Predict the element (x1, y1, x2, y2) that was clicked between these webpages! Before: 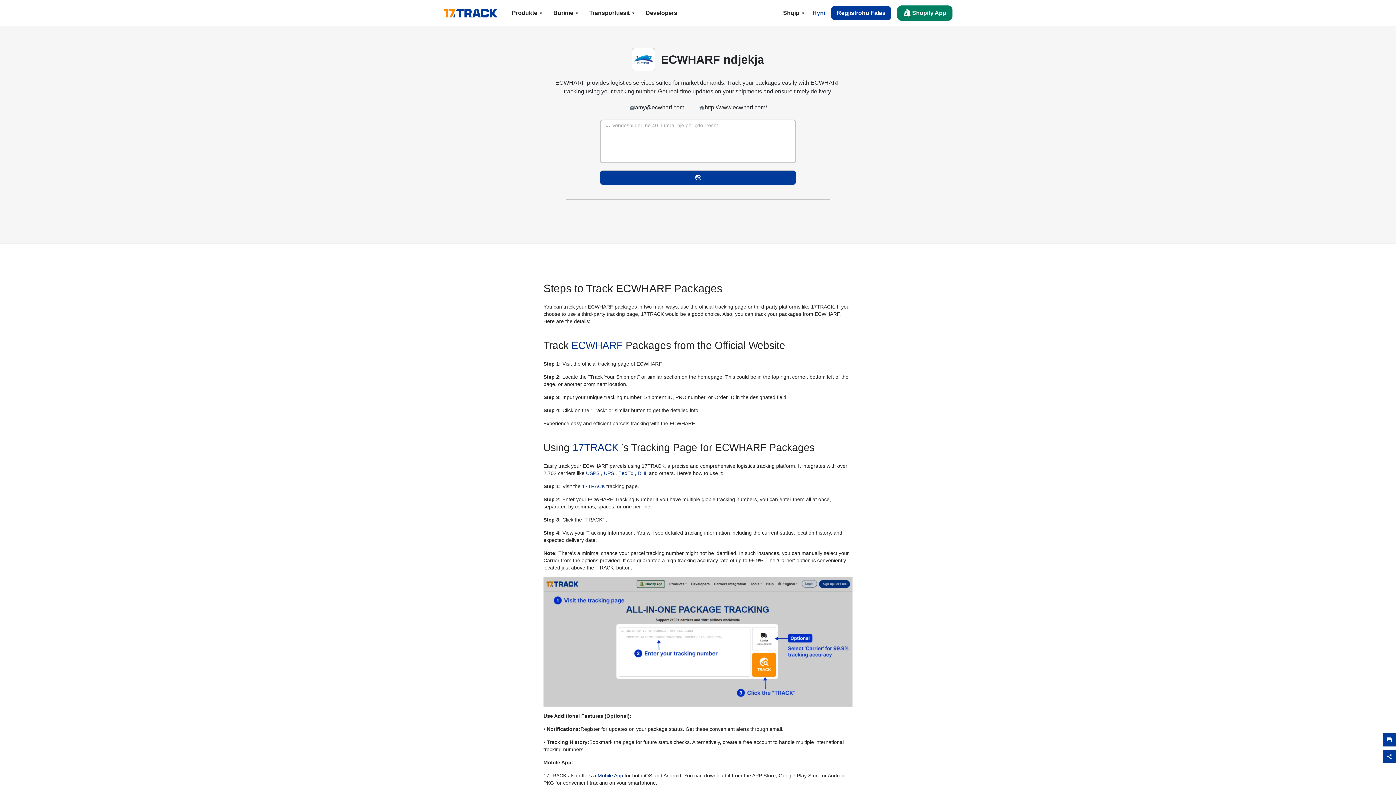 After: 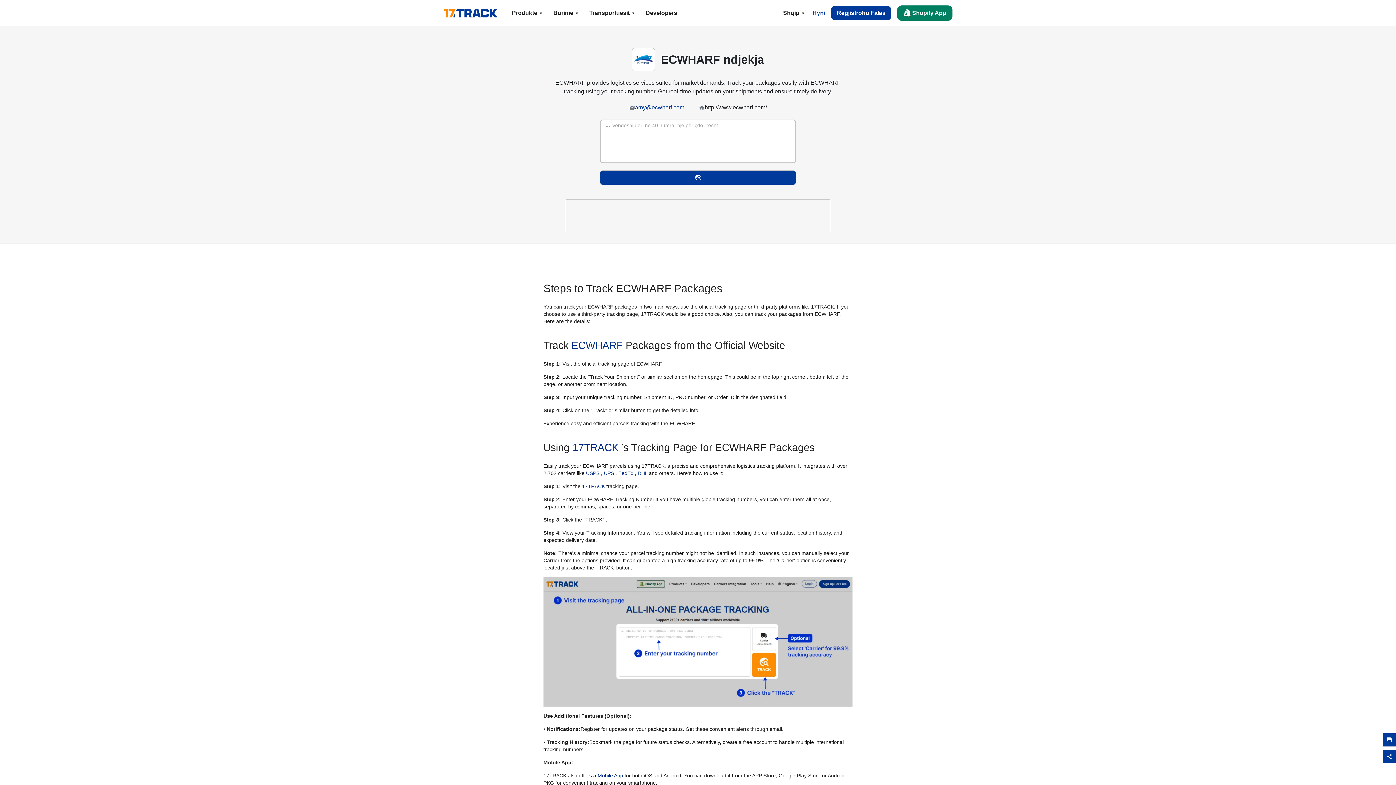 Action: label: amy@ecwharf.com bbox: (635, 103, 684, 112)